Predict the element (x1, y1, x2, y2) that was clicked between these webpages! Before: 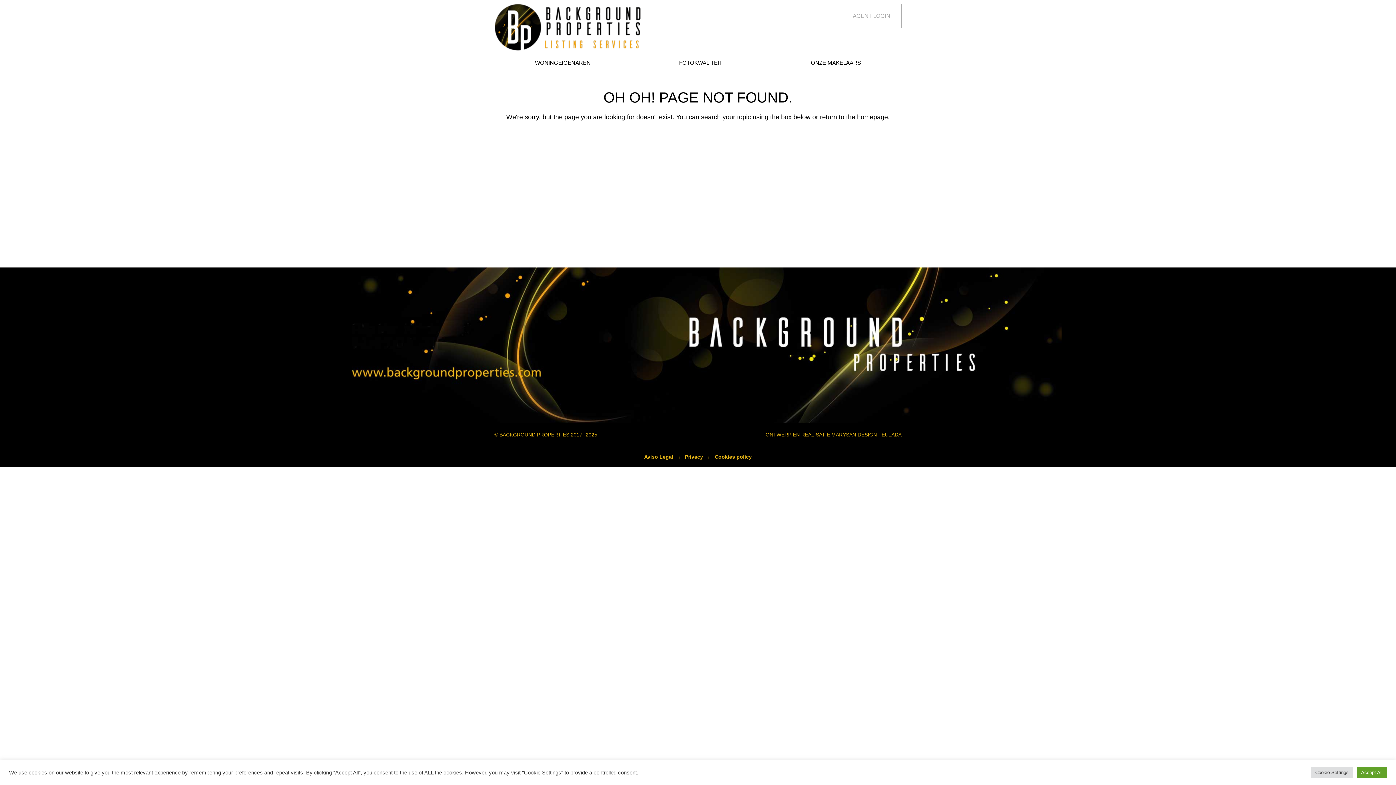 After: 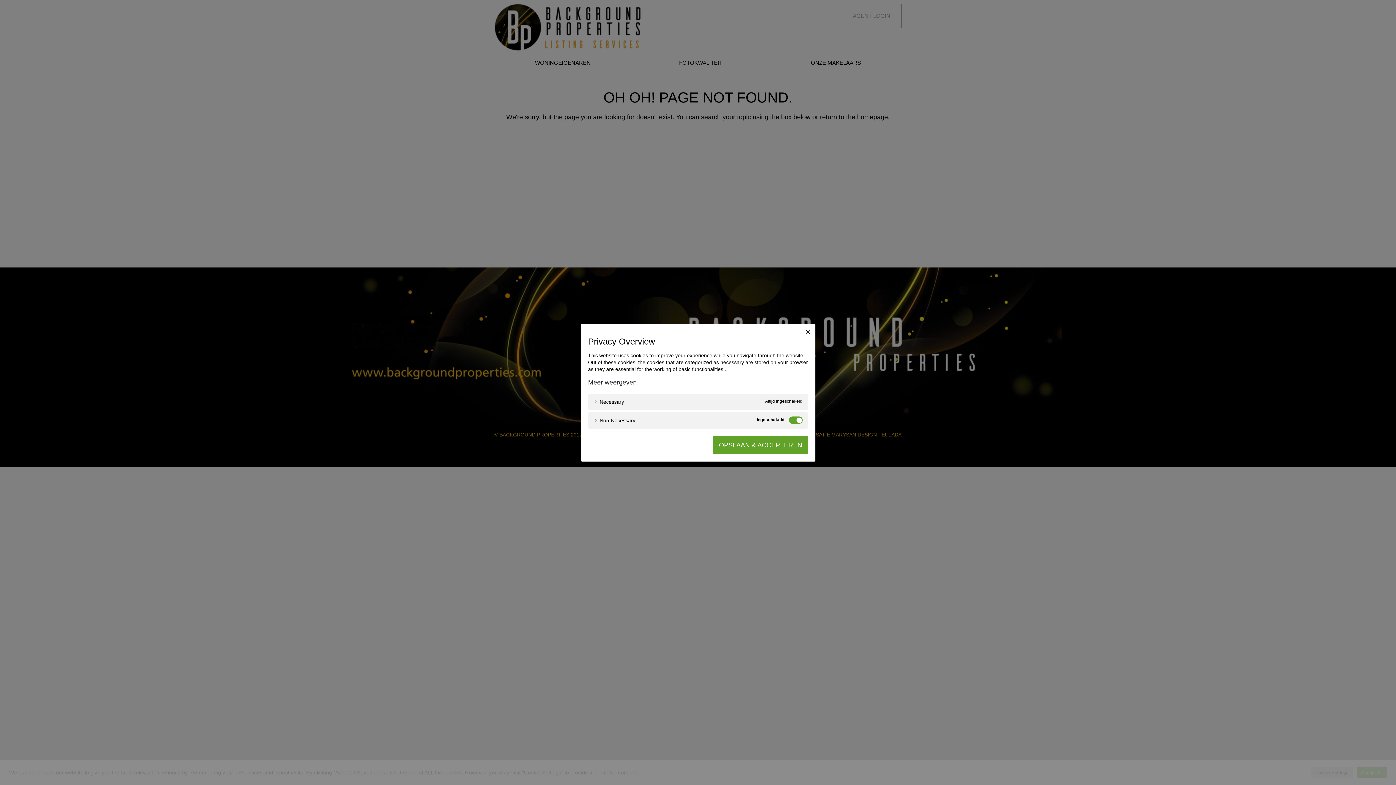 Action: bbox: (1311, 767, 1353, 778) label: Cookie Settings